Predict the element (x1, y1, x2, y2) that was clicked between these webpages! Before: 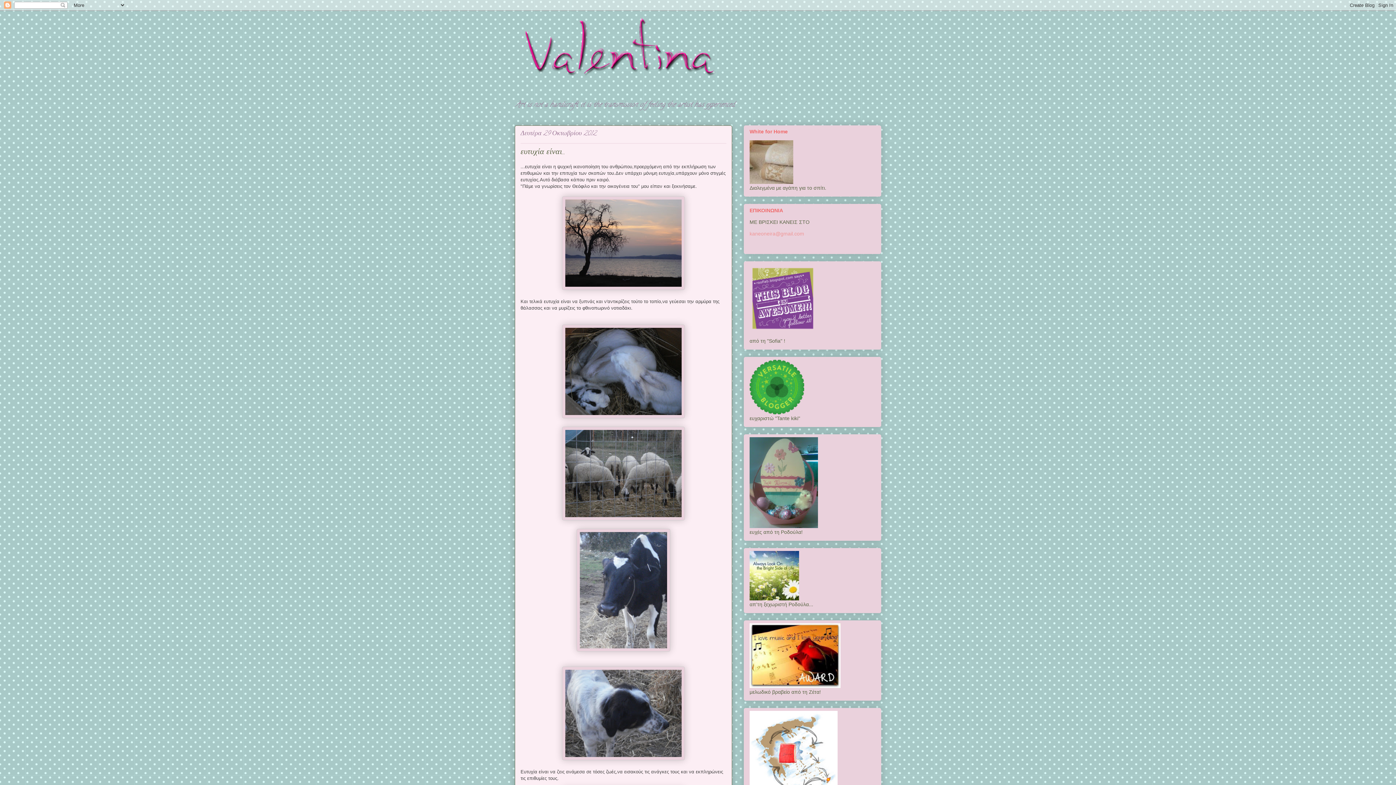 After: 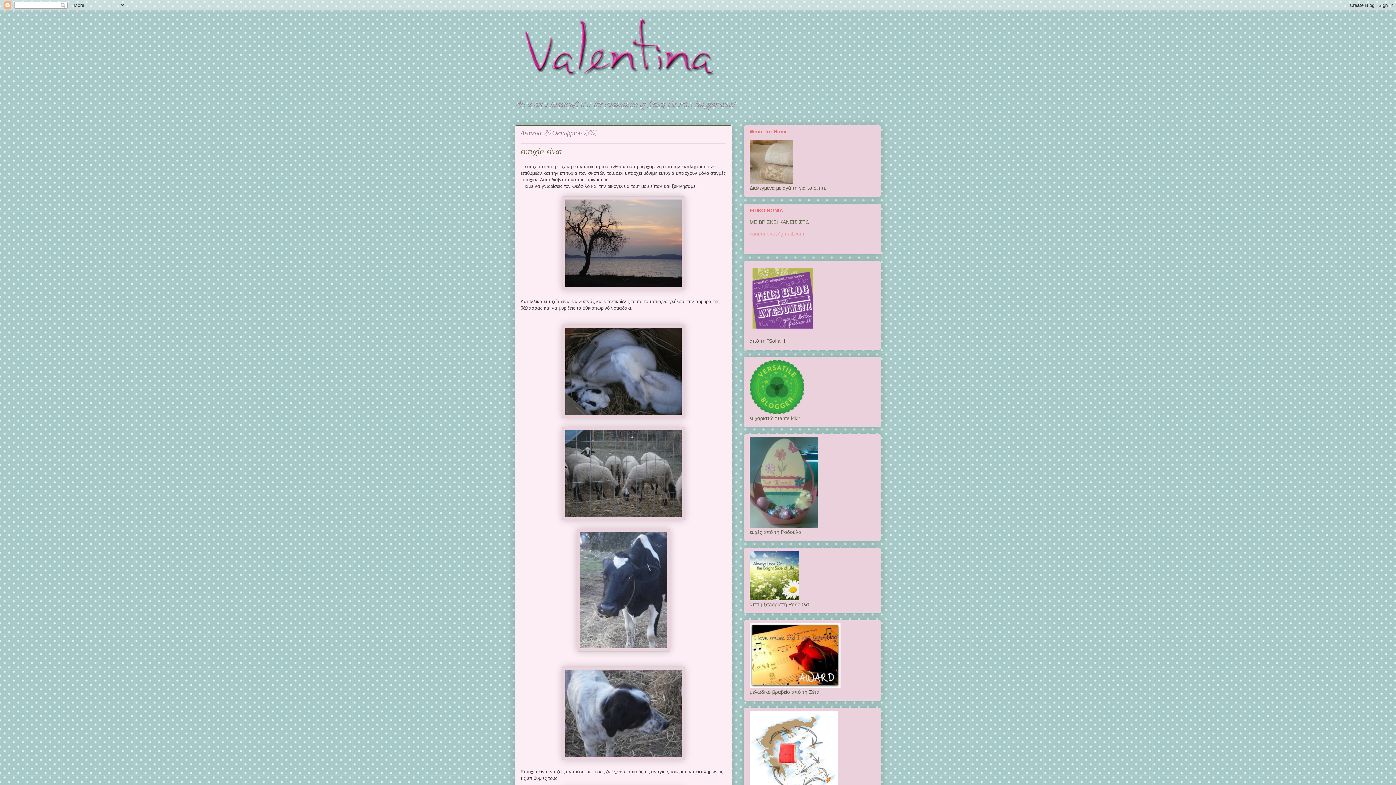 Action: label: ευτυχία είναι... bbox: (520, 146, 565, 158)